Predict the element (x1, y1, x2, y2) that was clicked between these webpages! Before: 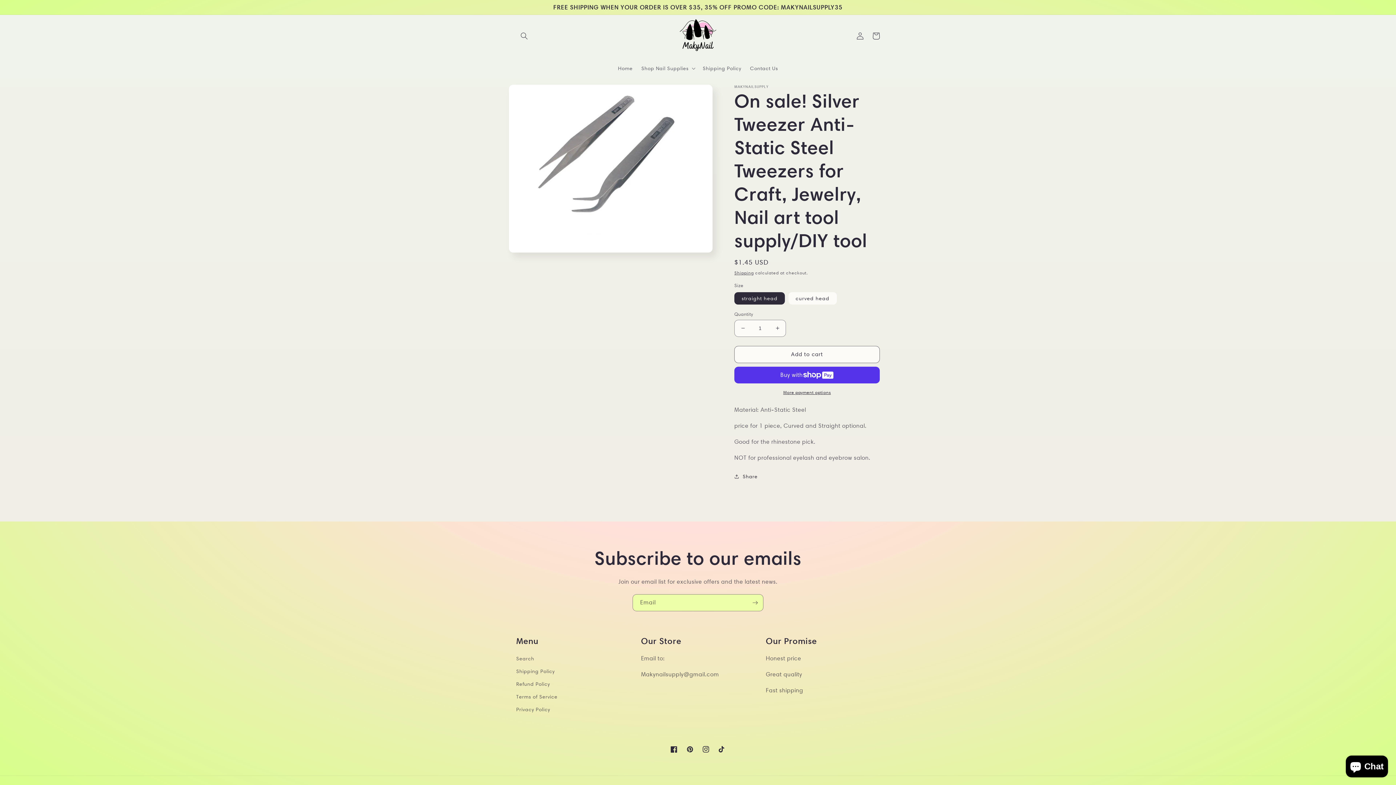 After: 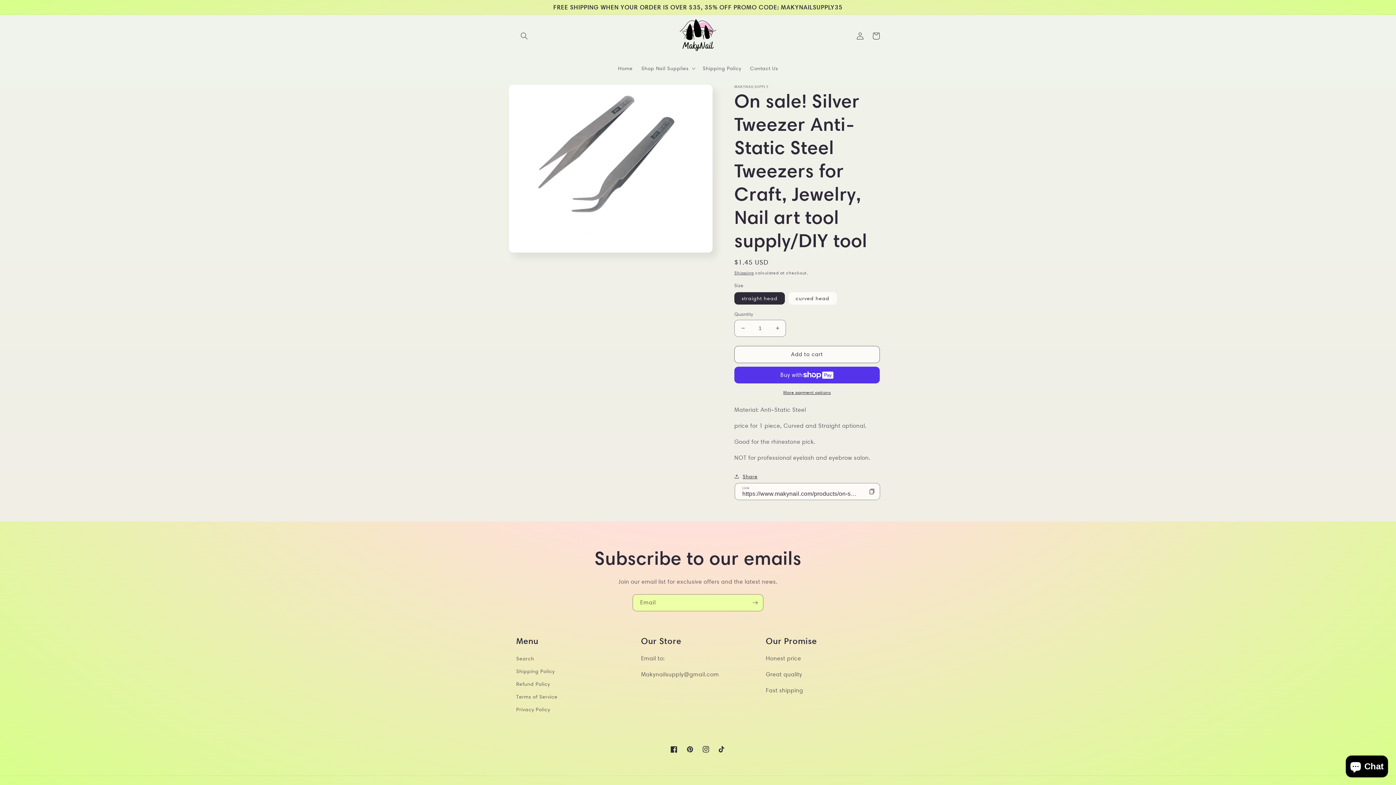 Action: bbox: (734, 472, 757, 481) label: Share